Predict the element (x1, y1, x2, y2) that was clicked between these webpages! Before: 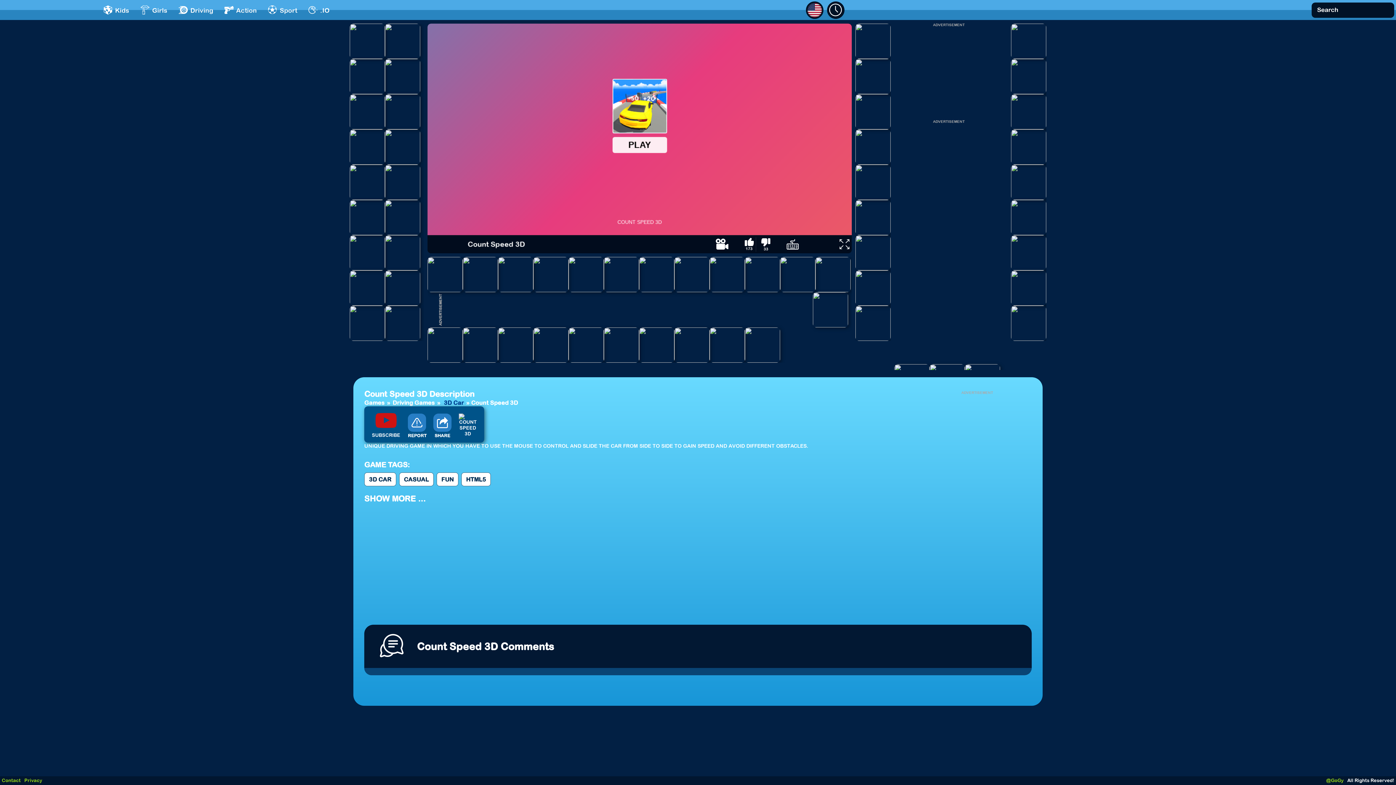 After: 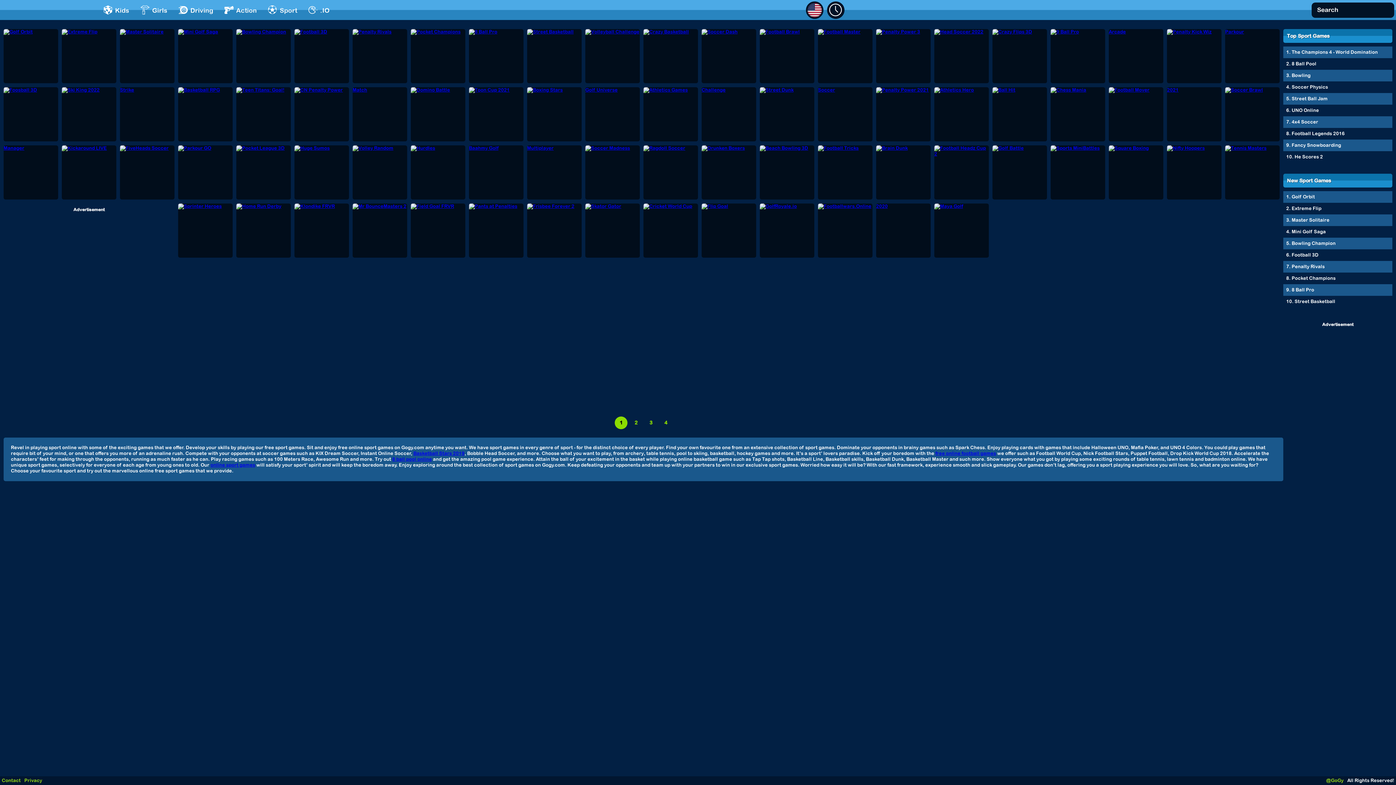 Action: label: Sport bbox: (267, 5, 297, 14)